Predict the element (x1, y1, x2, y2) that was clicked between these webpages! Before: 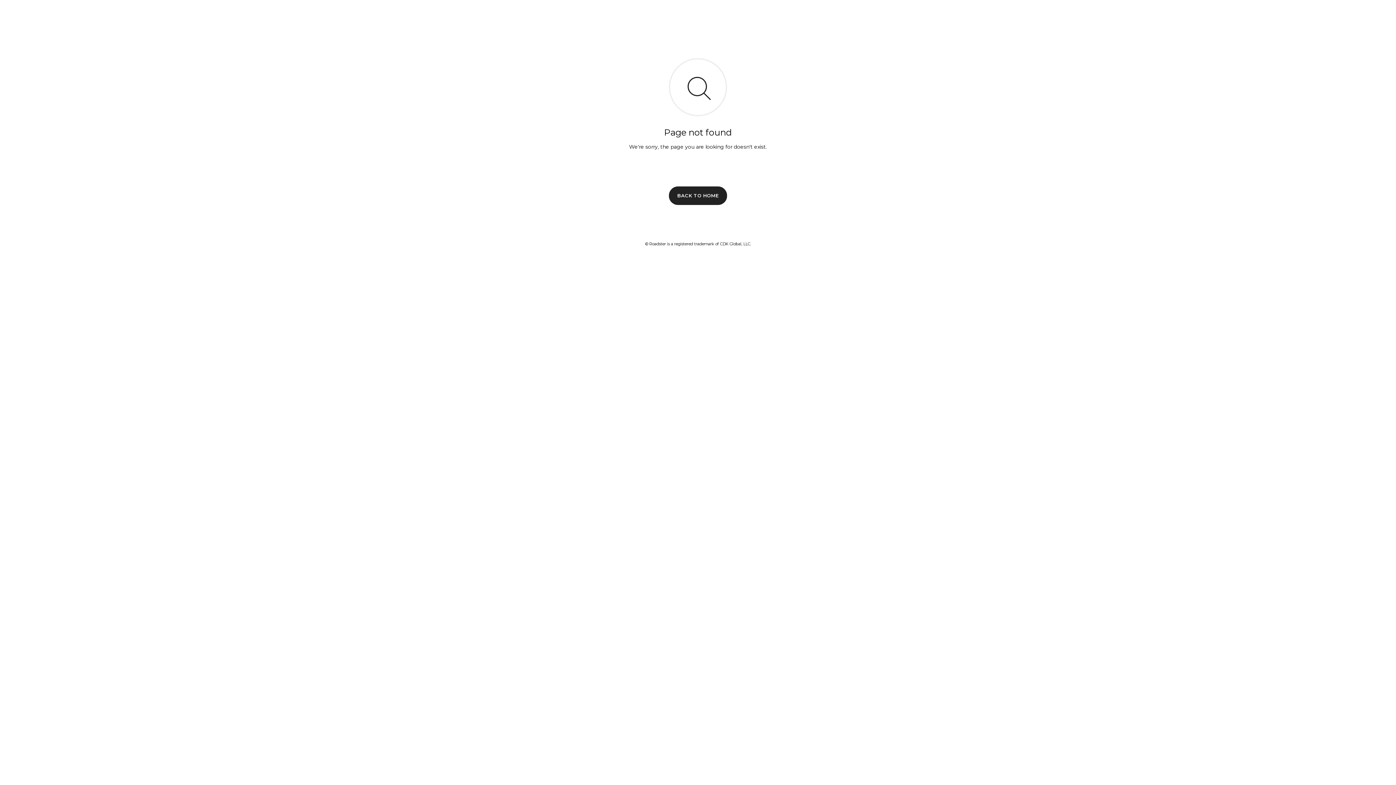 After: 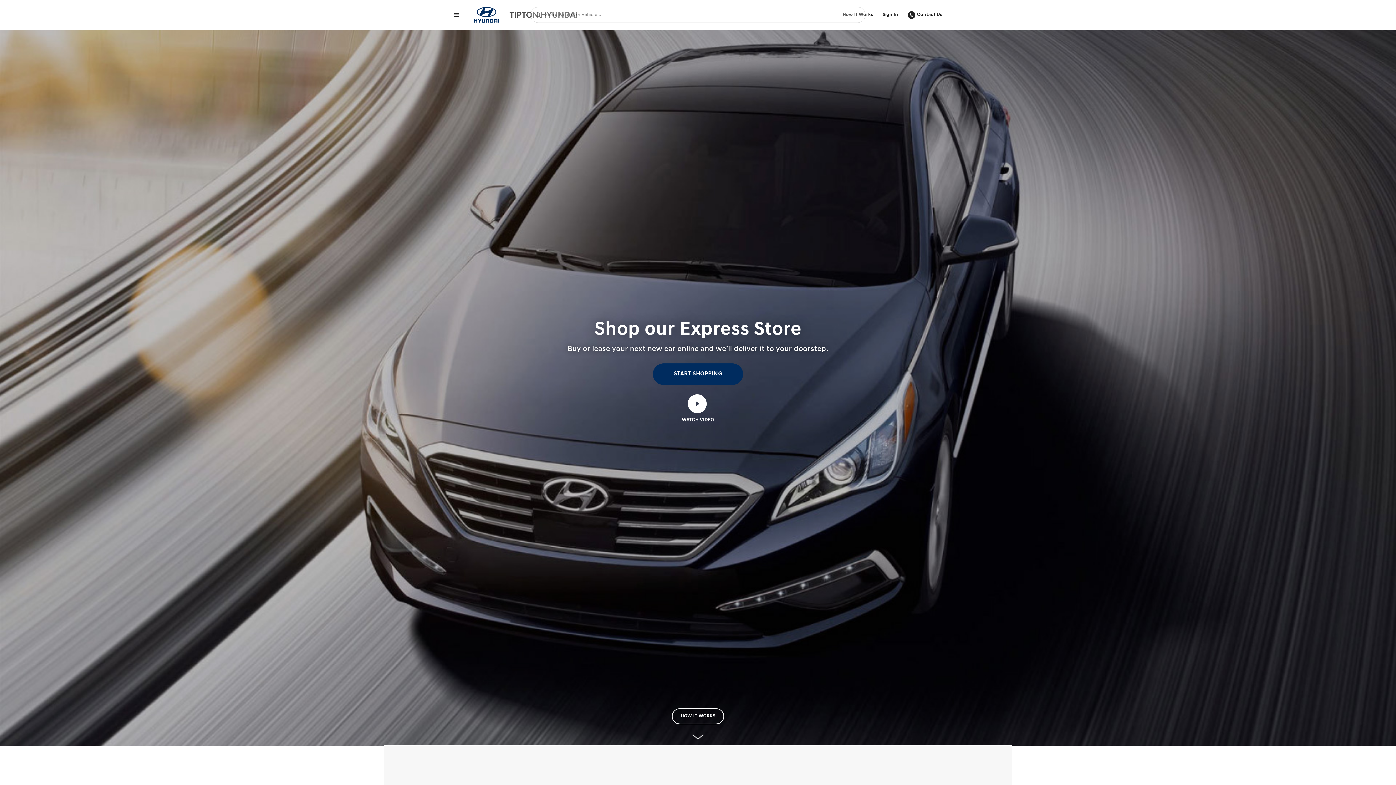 Action: label: BACK TO HOME bbox: (669, 186, 727, 204)